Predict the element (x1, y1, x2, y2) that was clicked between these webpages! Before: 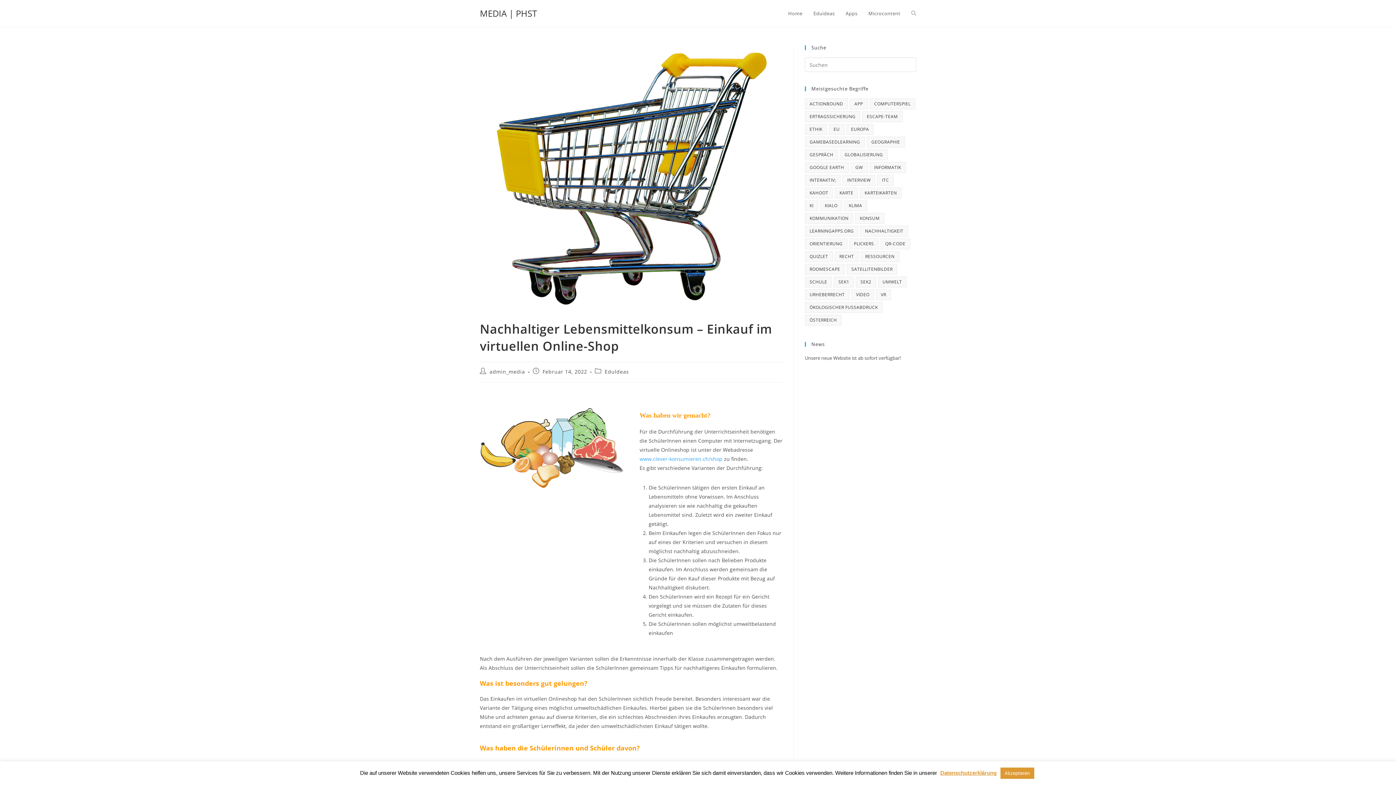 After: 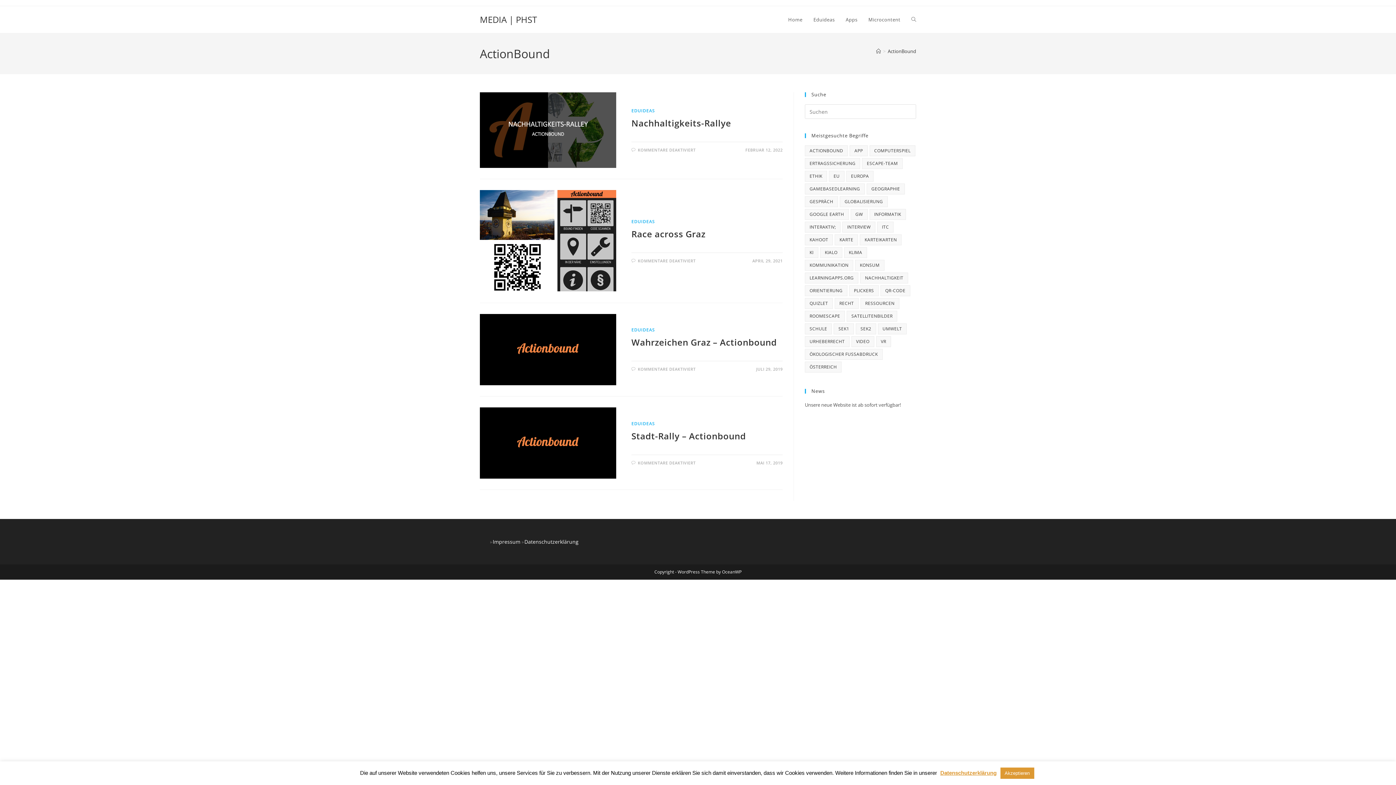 Action: bbox: (805, 98, 848, 109) label: ActionBound (4 Einträge)